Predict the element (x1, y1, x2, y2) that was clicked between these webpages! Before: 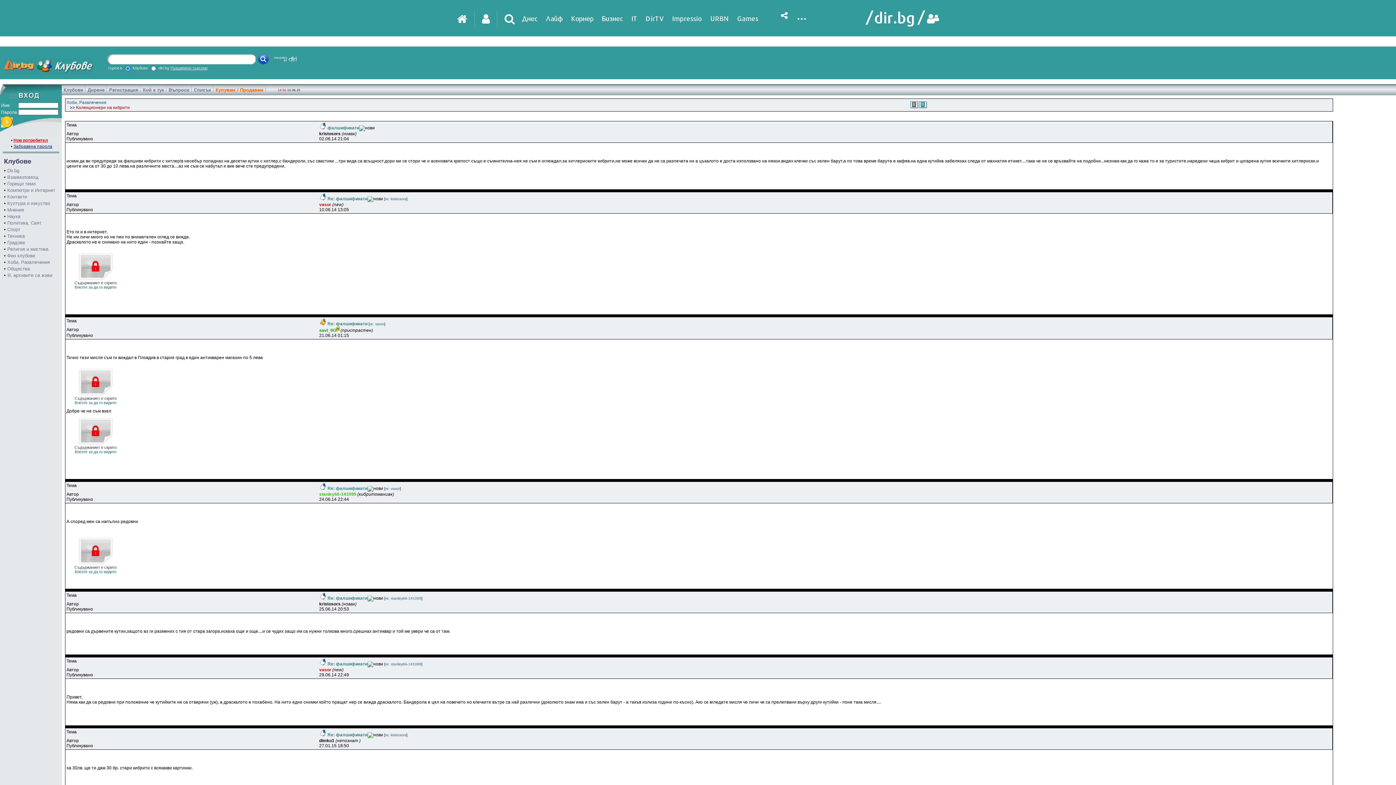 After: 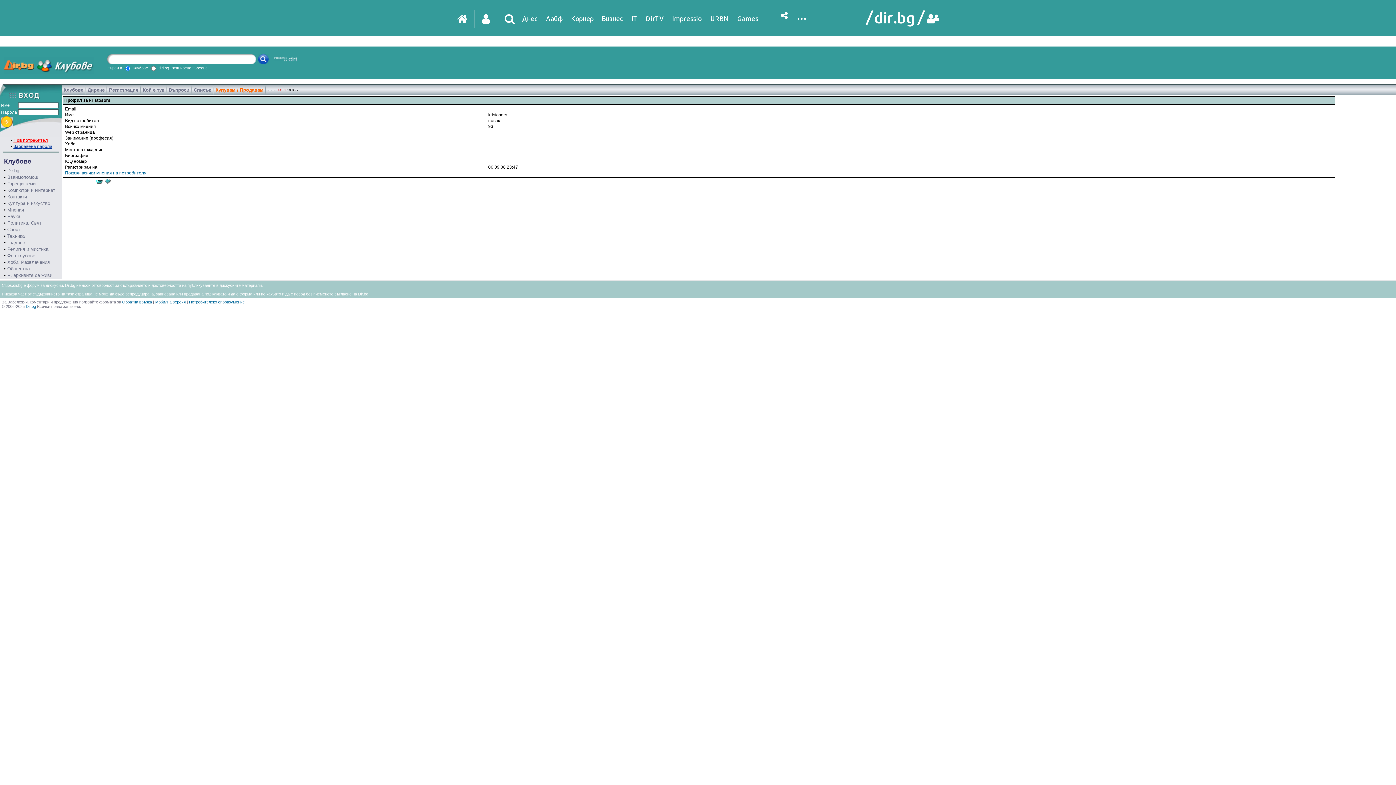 Action: bbox: (319, 131, 340, 136) label: kristosors